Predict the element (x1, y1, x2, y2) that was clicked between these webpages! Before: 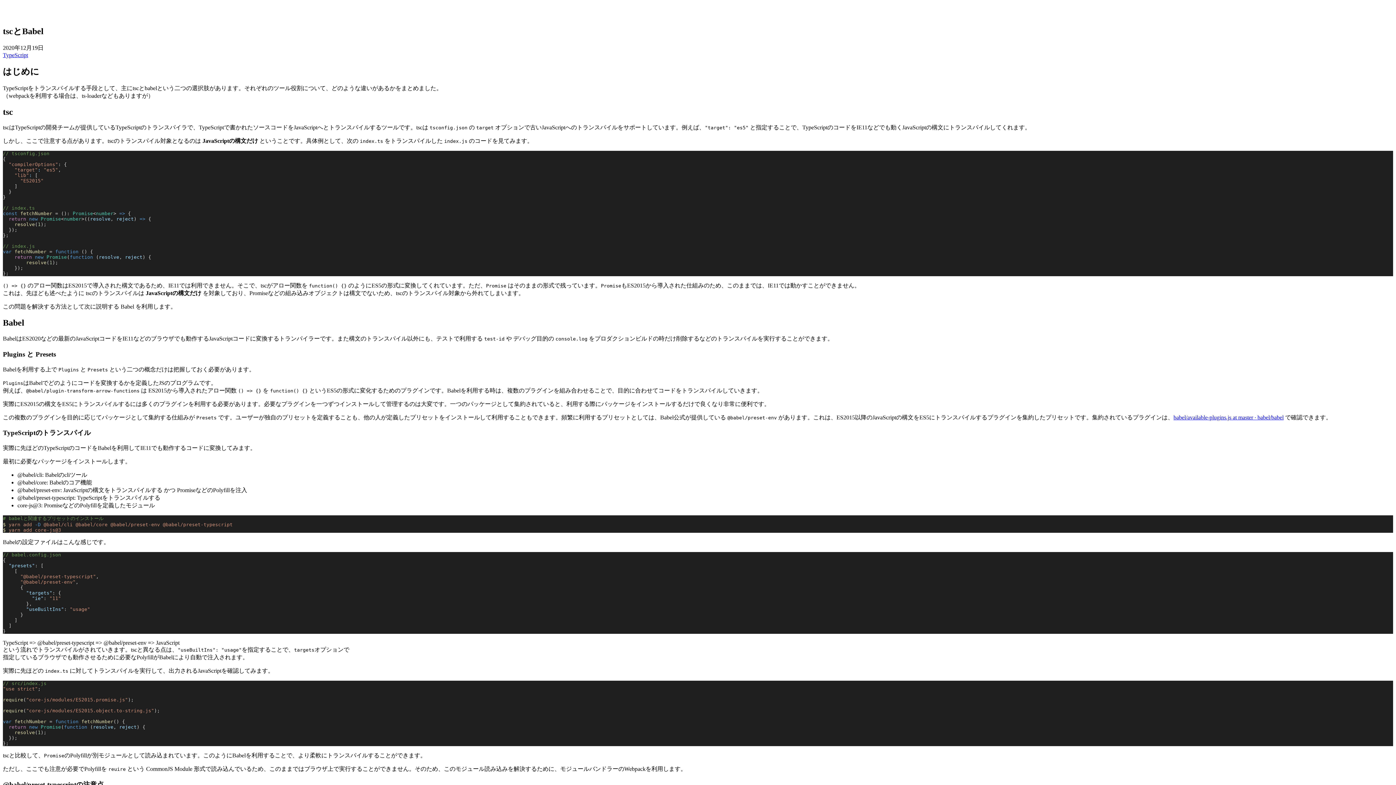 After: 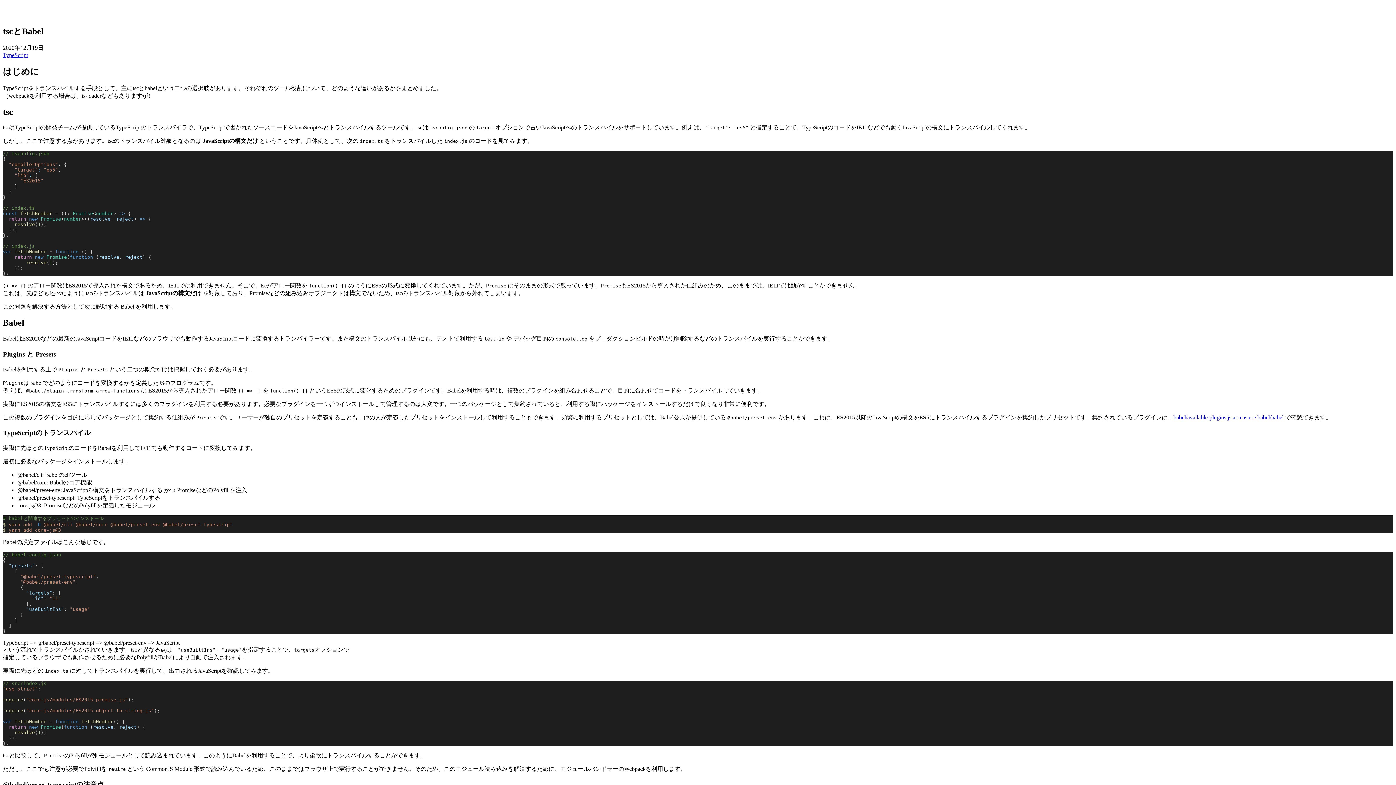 Action: label: babel/available-plugins.js at master · babel/babel bbox: (1173, 414, 1284, 420)